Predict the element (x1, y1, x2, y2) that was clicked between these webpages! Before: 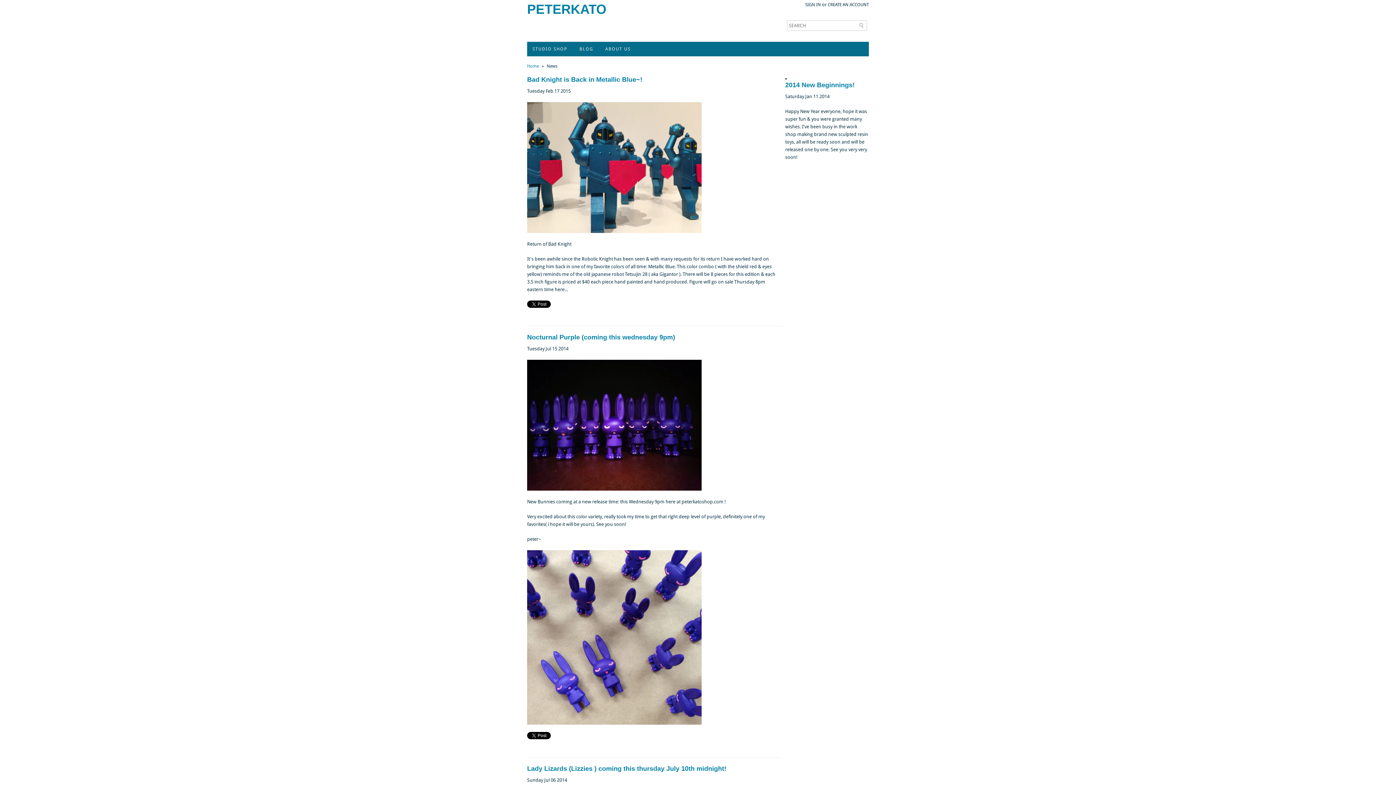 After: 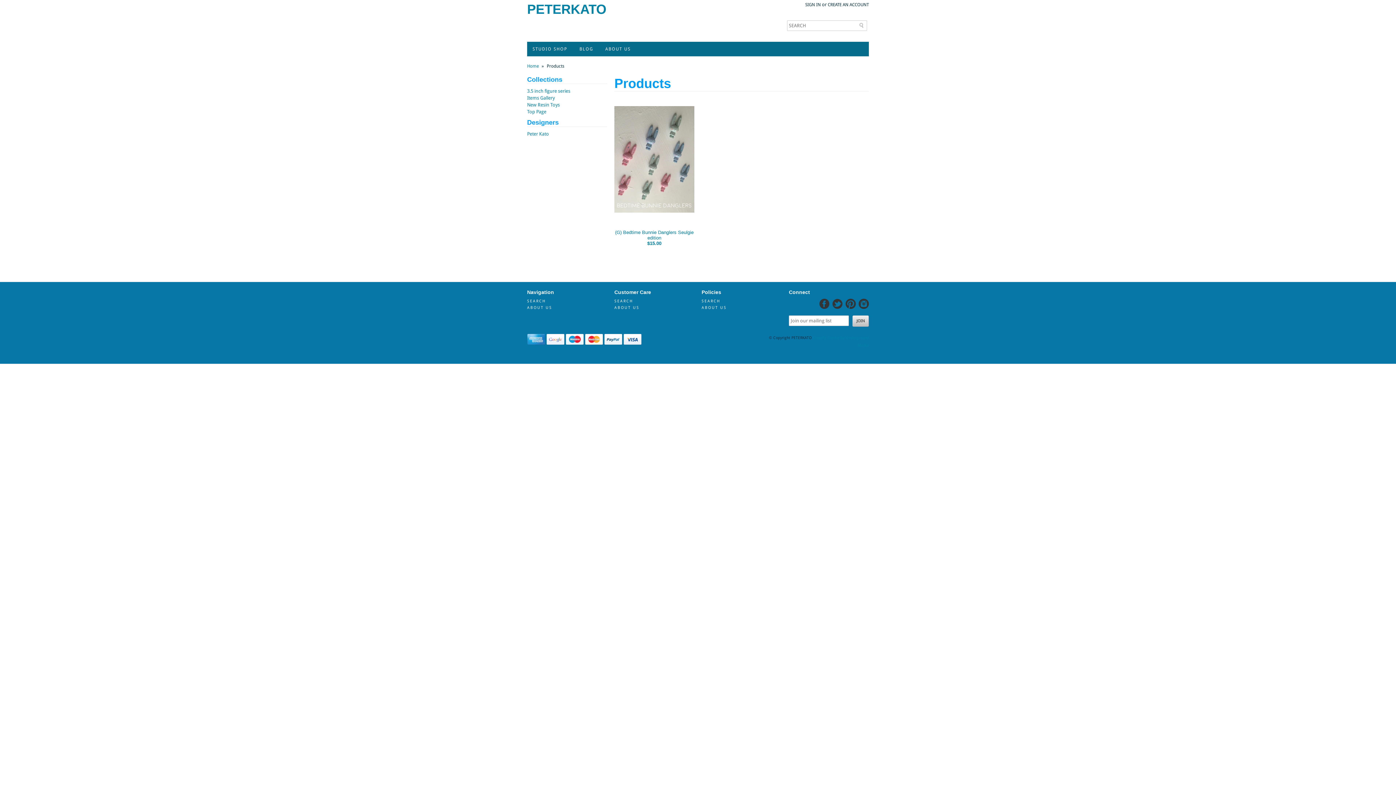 Action: label: STUDIO SHOP bbox: (527, 41, 573, 56)